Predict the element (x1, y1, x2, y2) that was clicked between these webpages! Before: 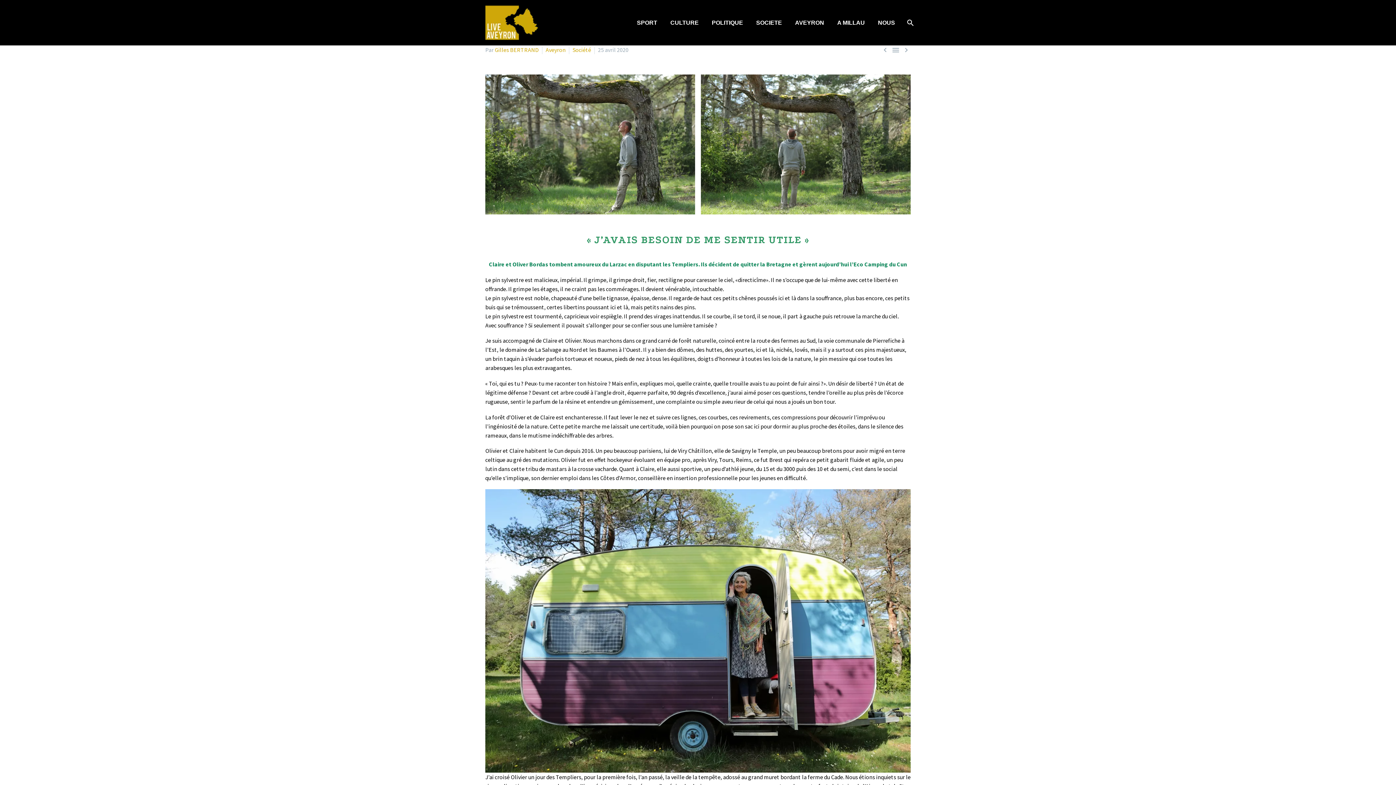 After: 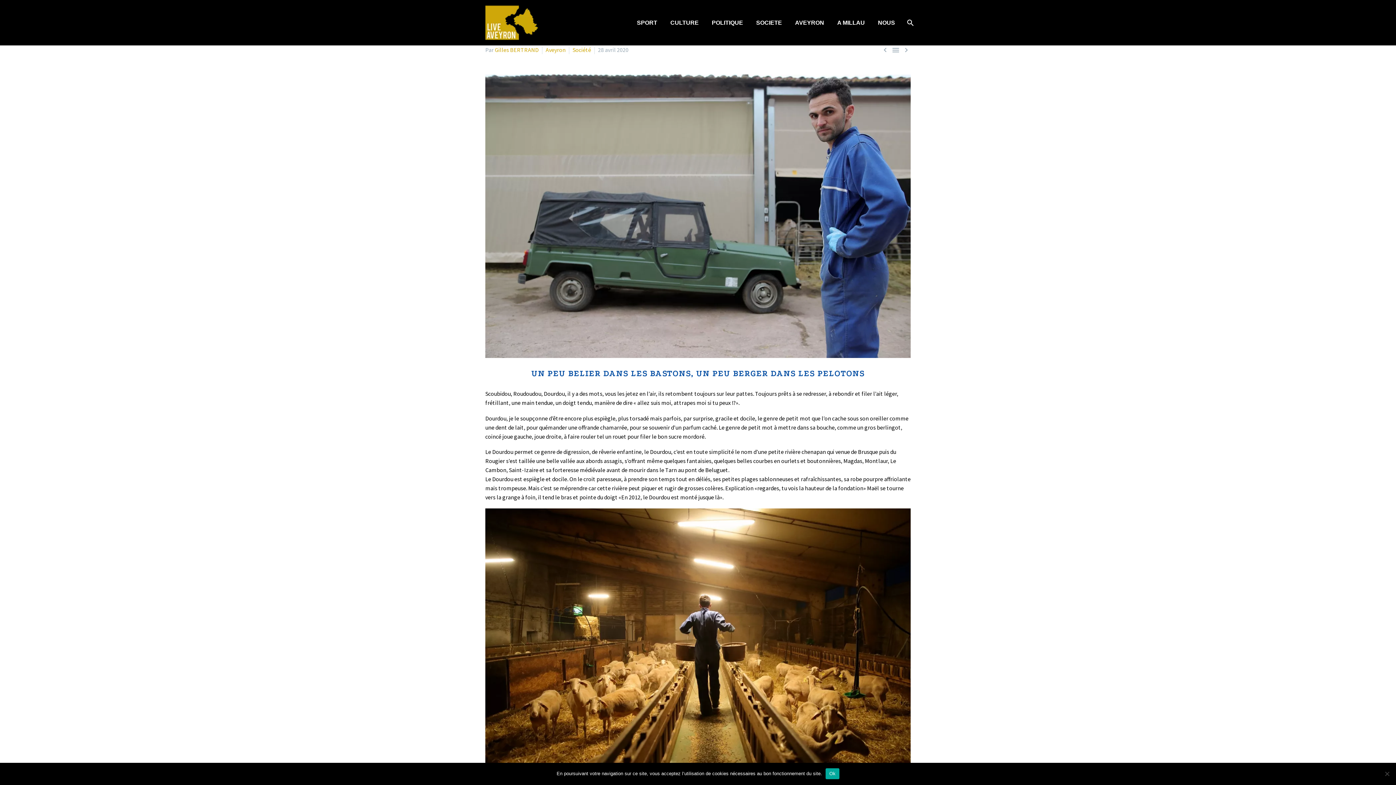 Action: label:  bbox: (902, 45, 910, 54)